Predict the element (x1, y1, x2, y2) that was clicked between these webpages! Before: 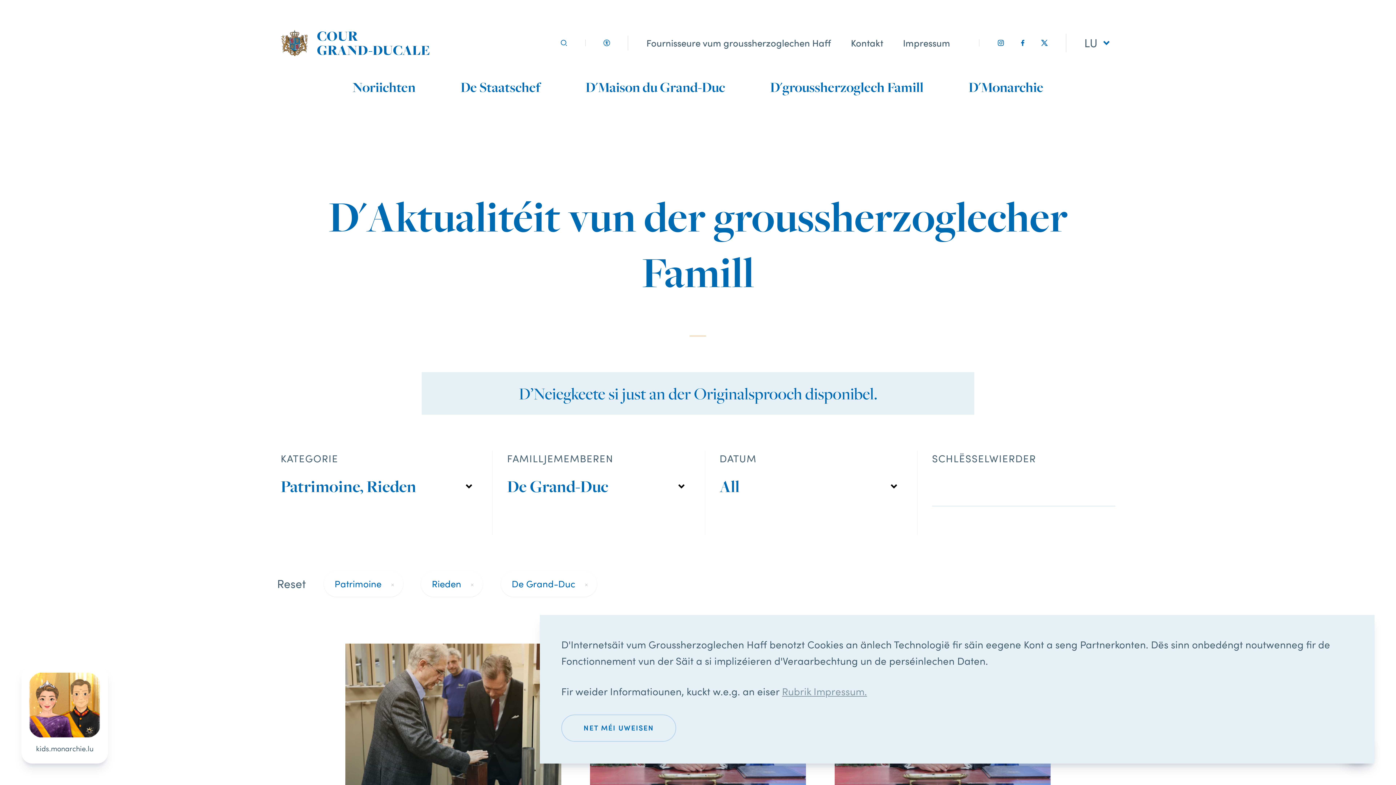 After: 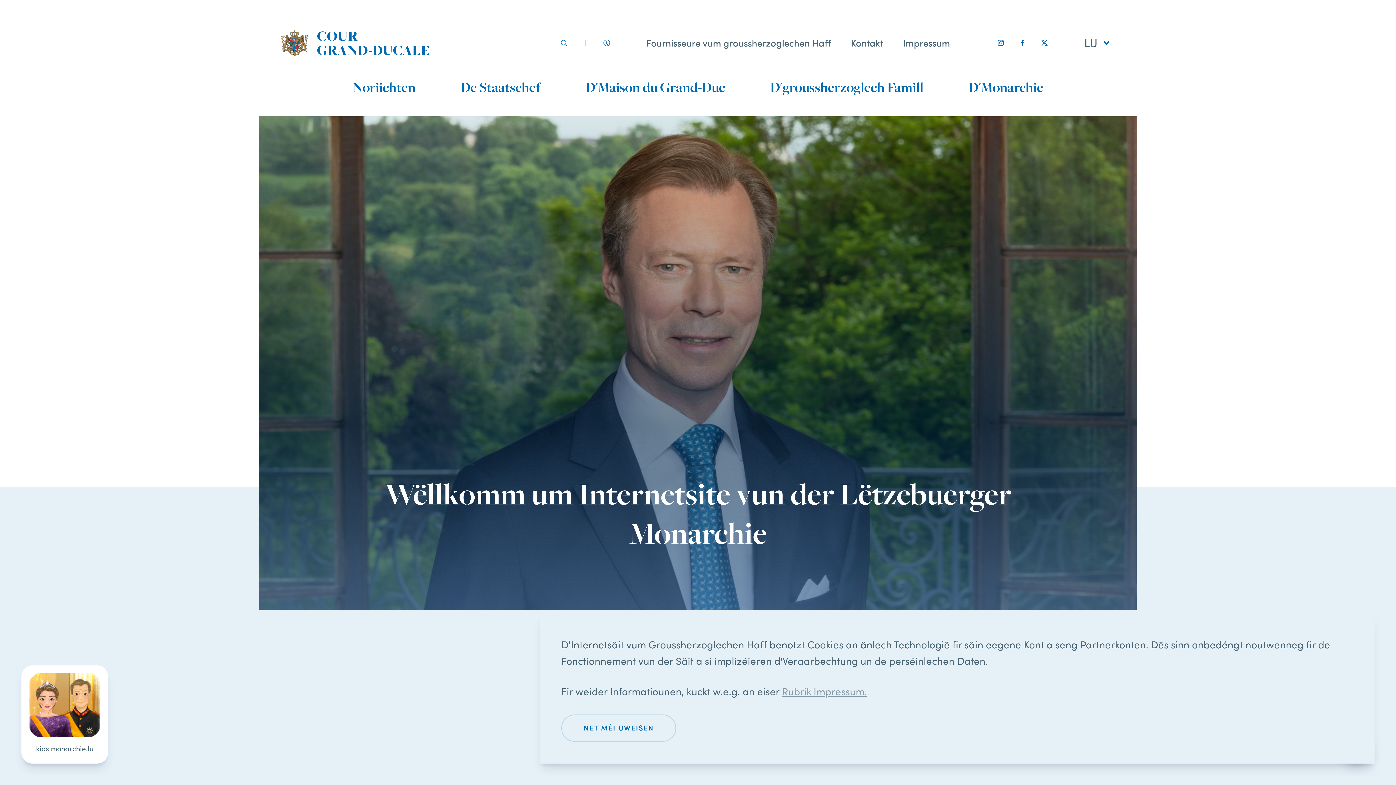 Action: label: COUR
GRAND-DUCALE bbox: (280, 28, 430, 57)